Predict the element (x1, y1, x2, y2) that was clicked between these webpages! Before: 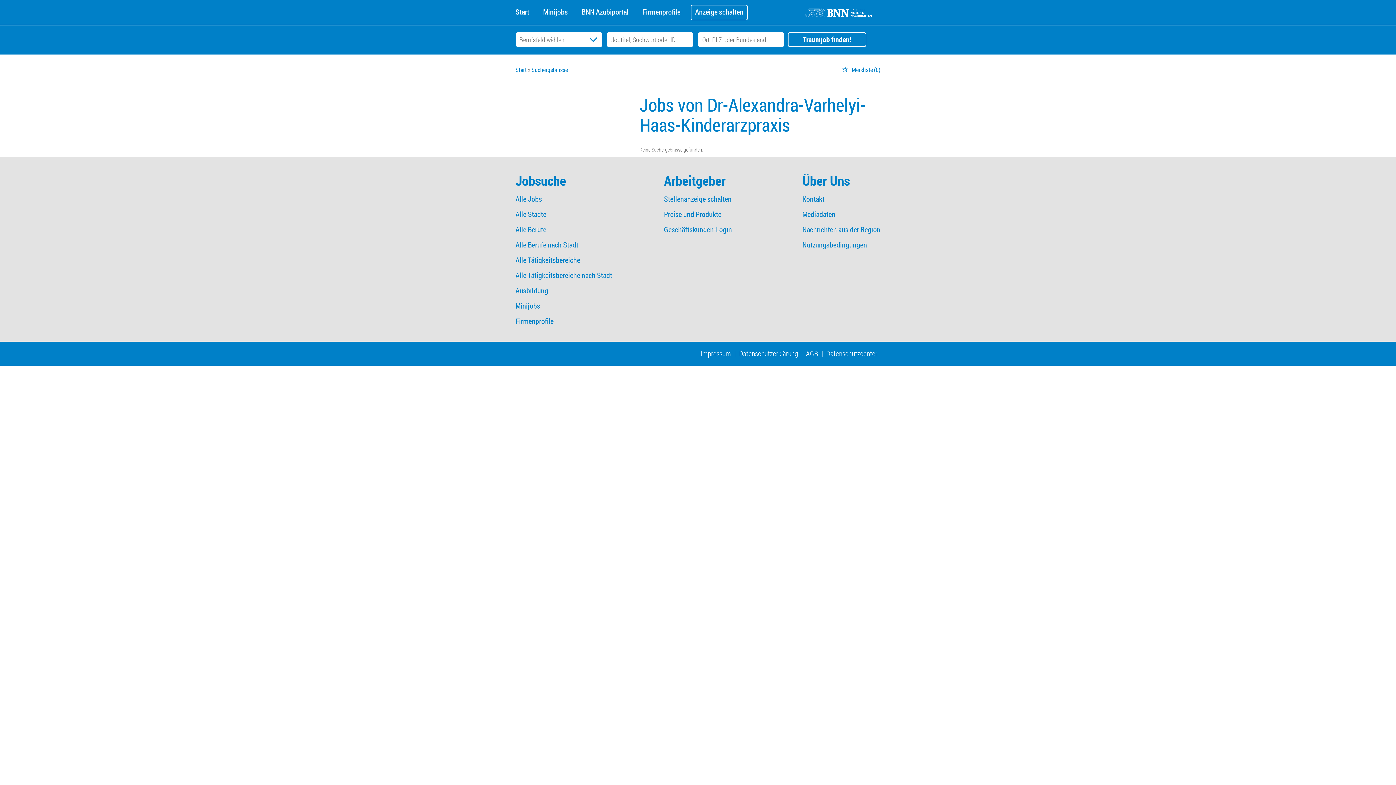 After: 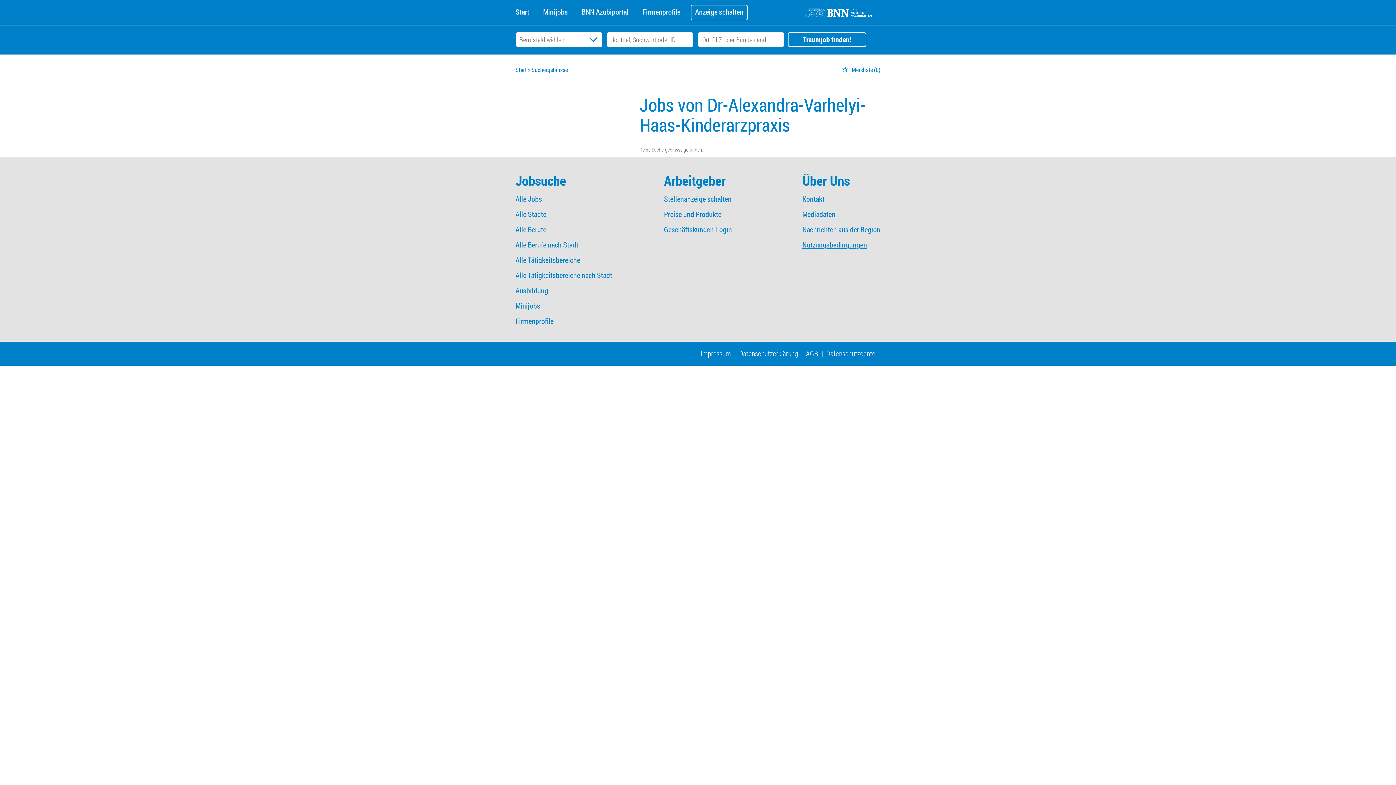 Action: bbox: (802, 240, 867, 249) label: Nutzungsbedingungen